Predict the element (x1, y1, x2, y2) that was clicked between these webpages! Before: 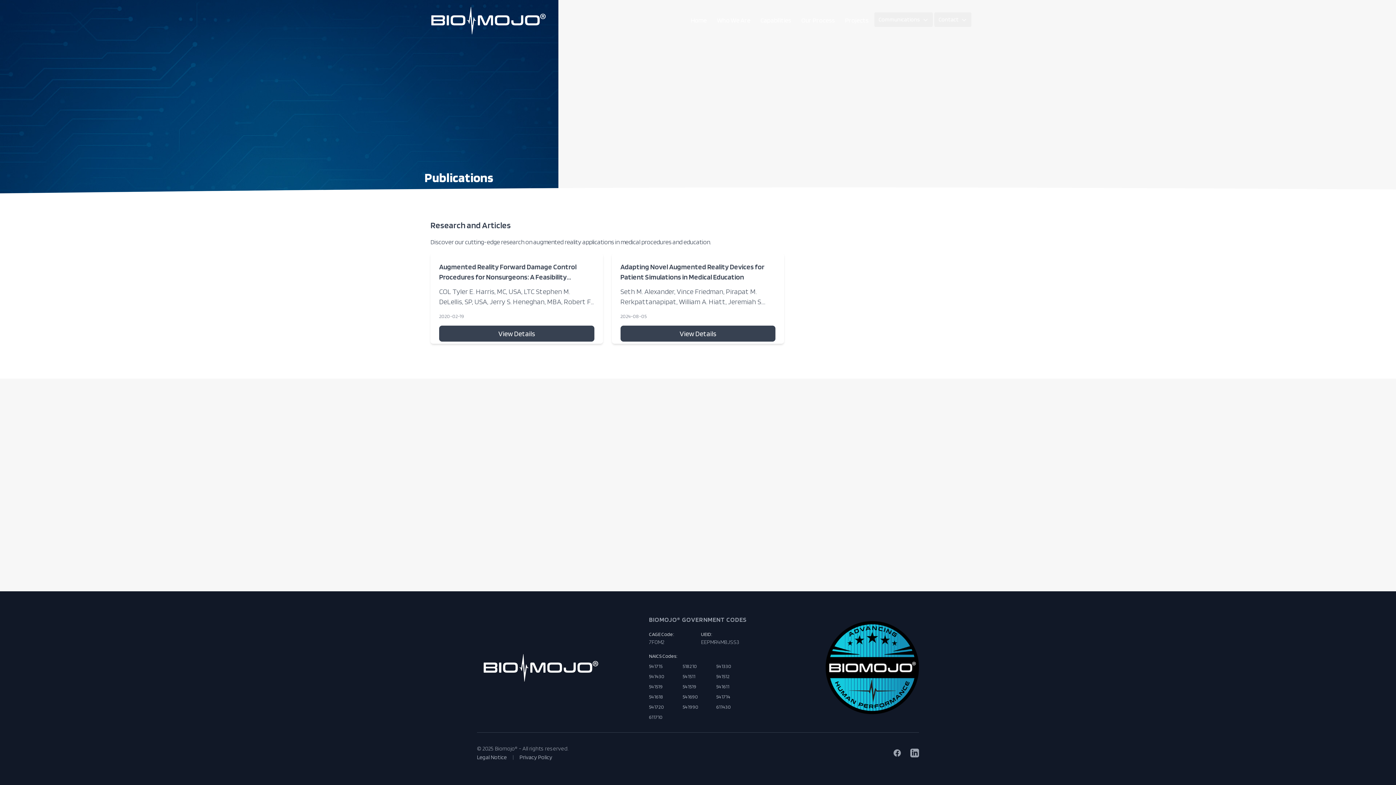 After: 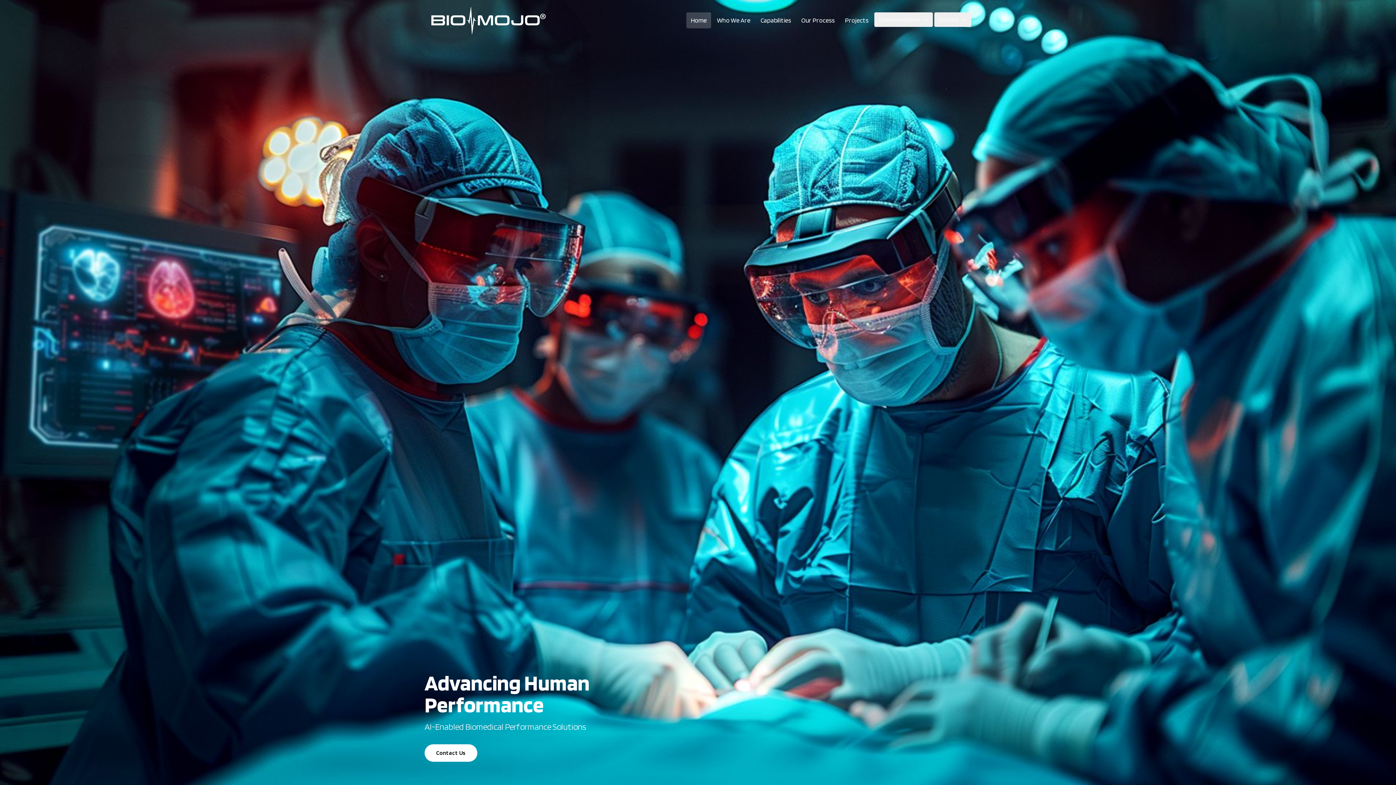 Action: bbox: (686, 12, 711, 28) label: Home